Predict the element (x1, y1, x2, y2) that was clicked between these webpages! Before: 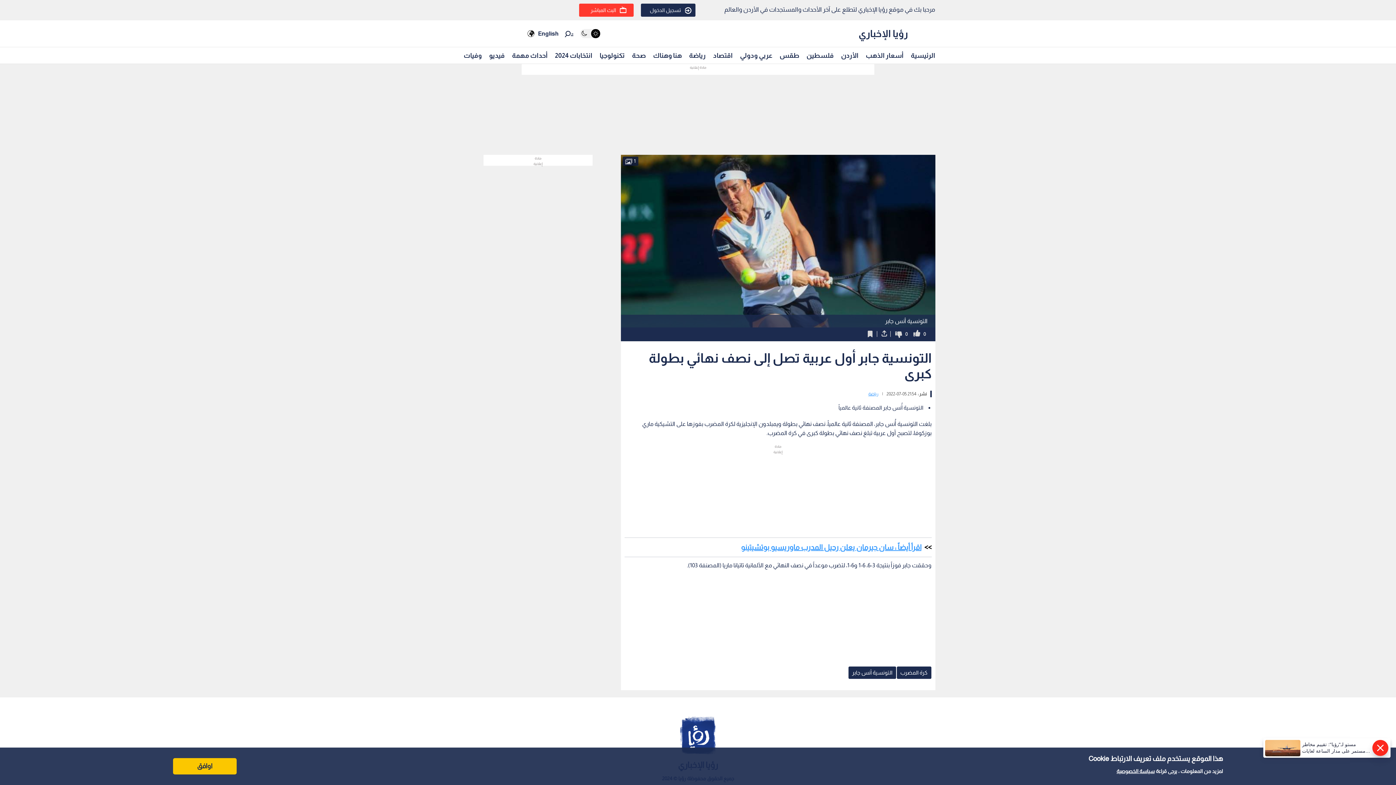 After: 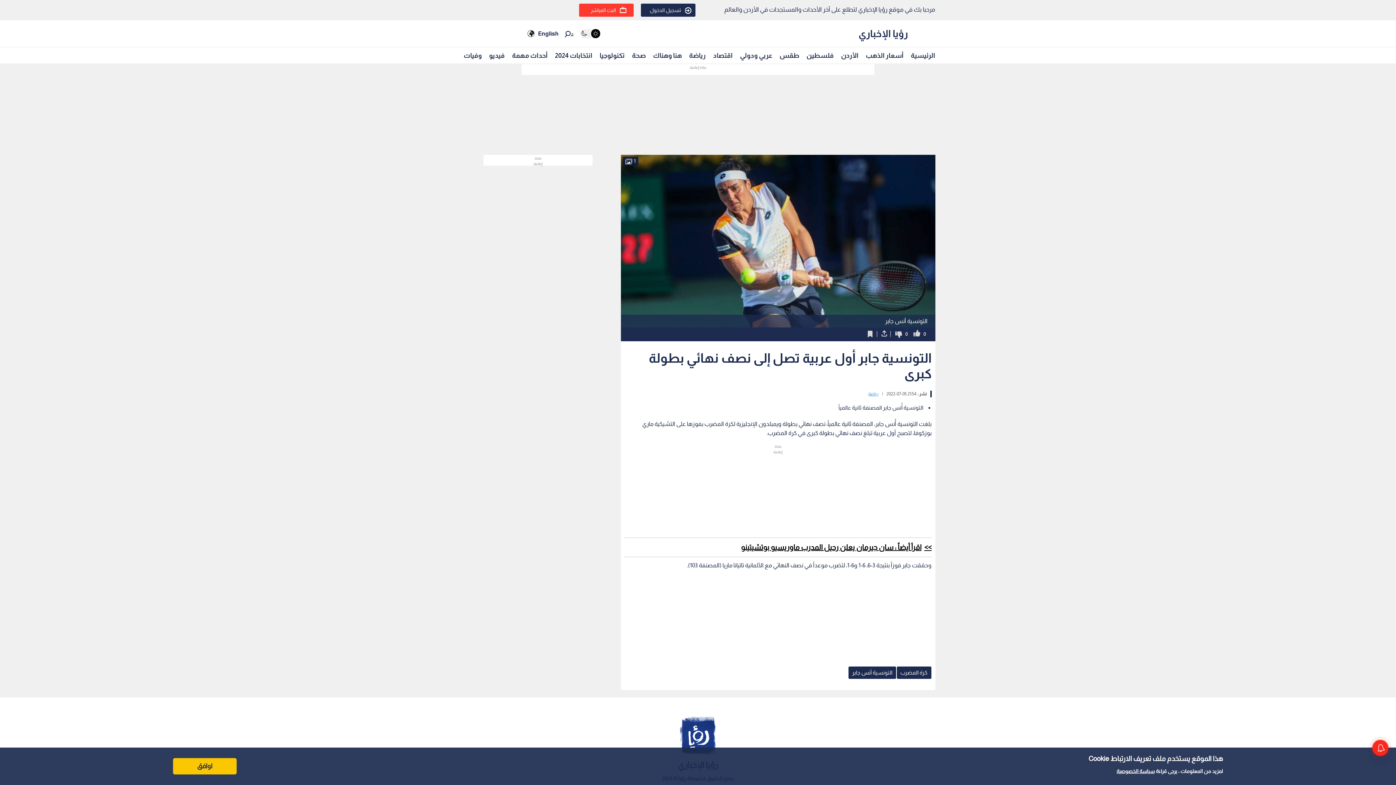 Action: bbox: (741, 543, 921, 551) label: اقرأ أيضاً : سان جيرمان يعلن رحيل المدرب ماوريسيو بوتشيتينو